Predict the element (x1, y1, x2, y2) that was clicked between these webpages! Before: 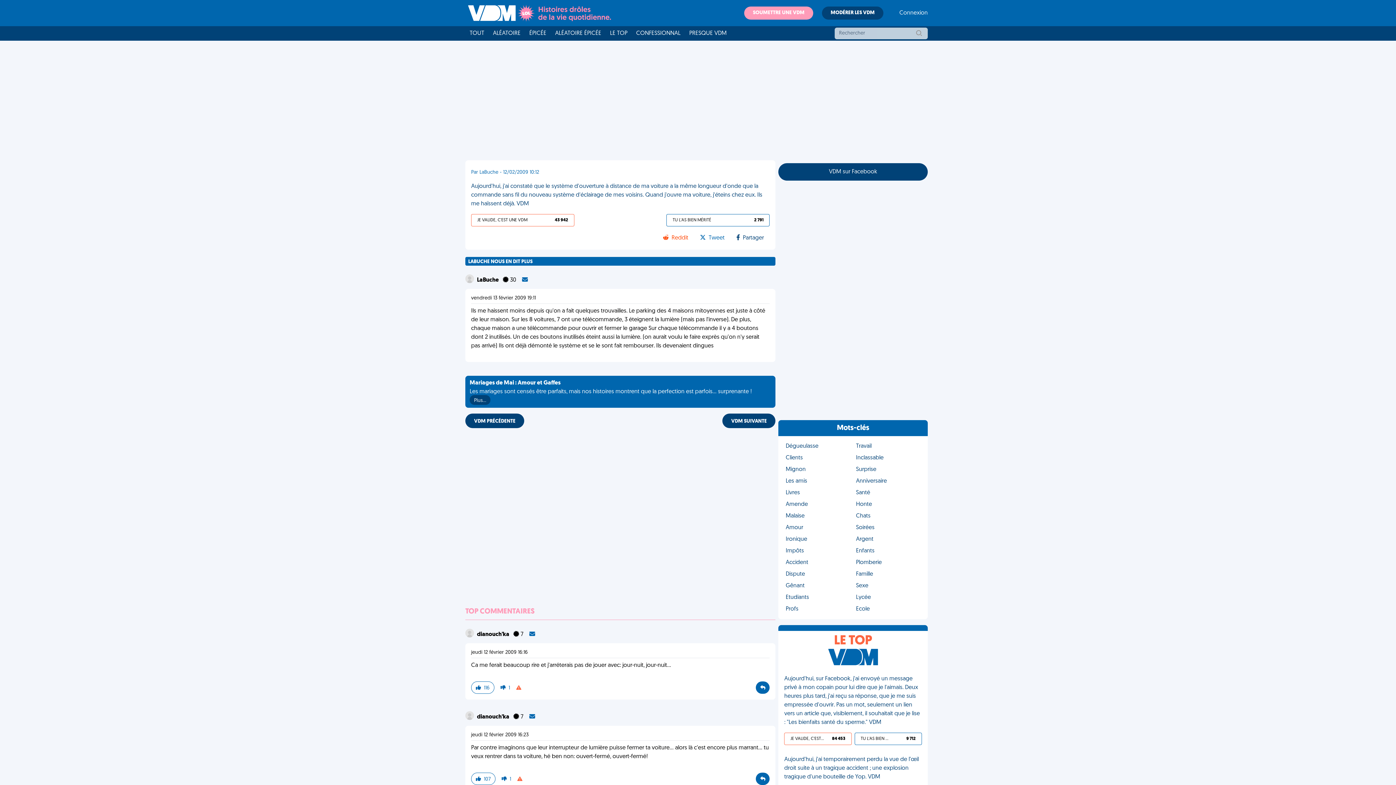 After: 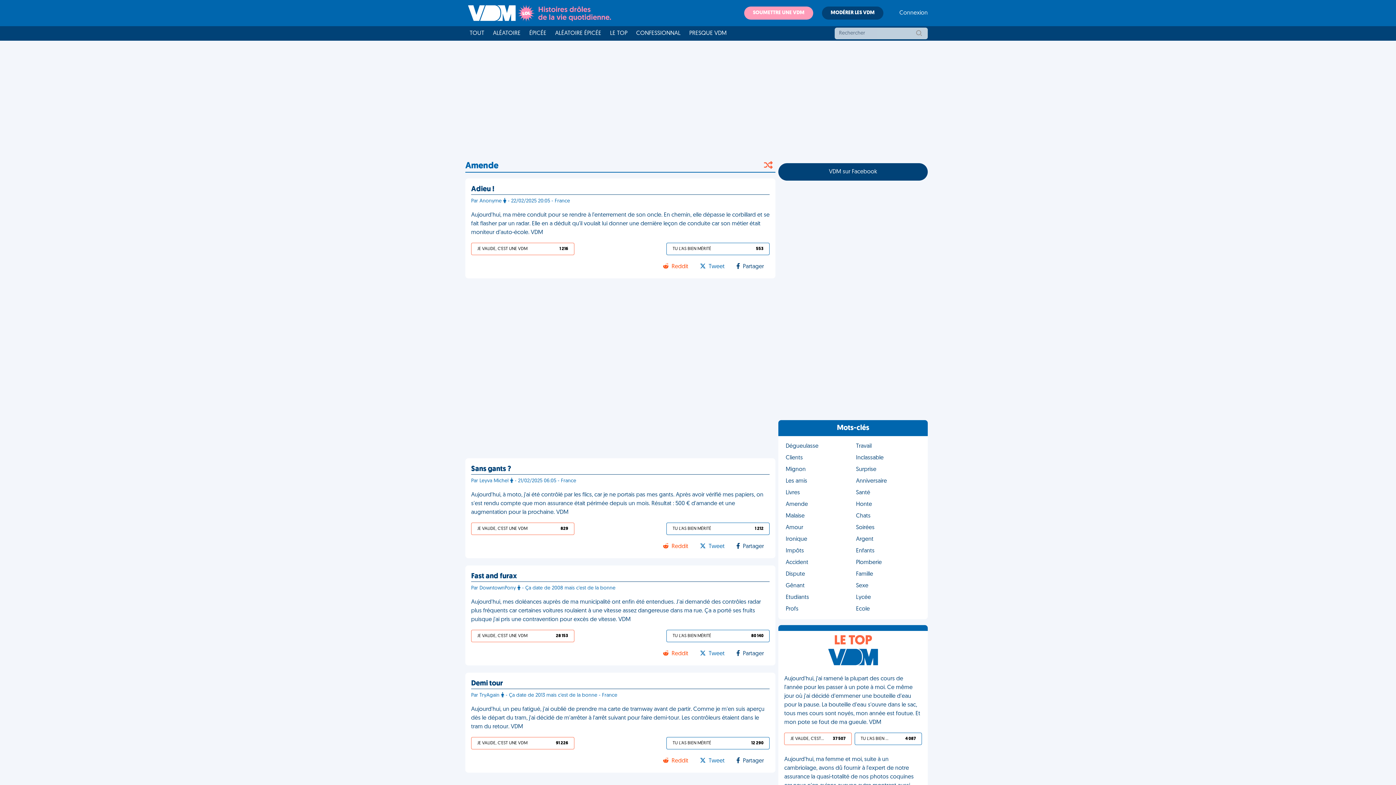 Action: bbox: (783, 498, 853, 510) label: Amende